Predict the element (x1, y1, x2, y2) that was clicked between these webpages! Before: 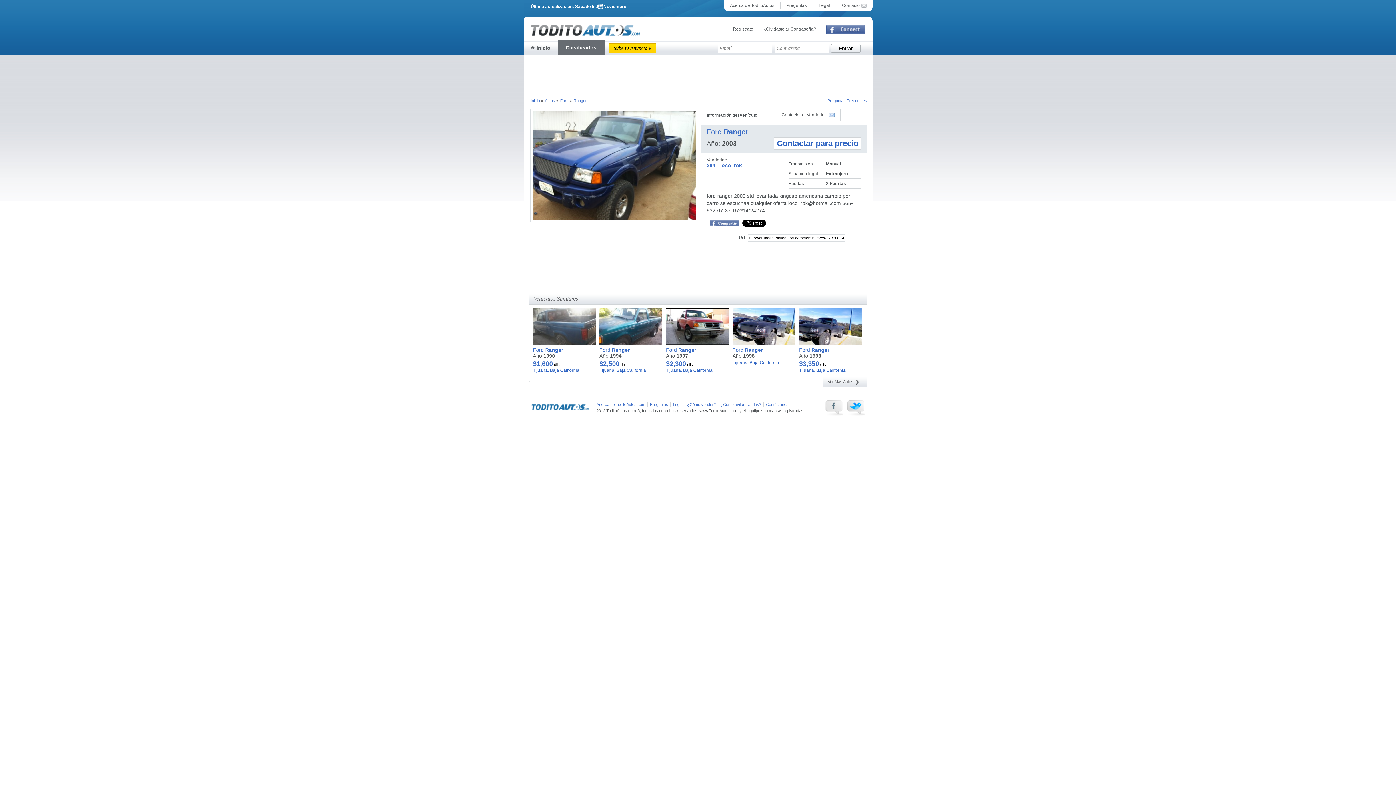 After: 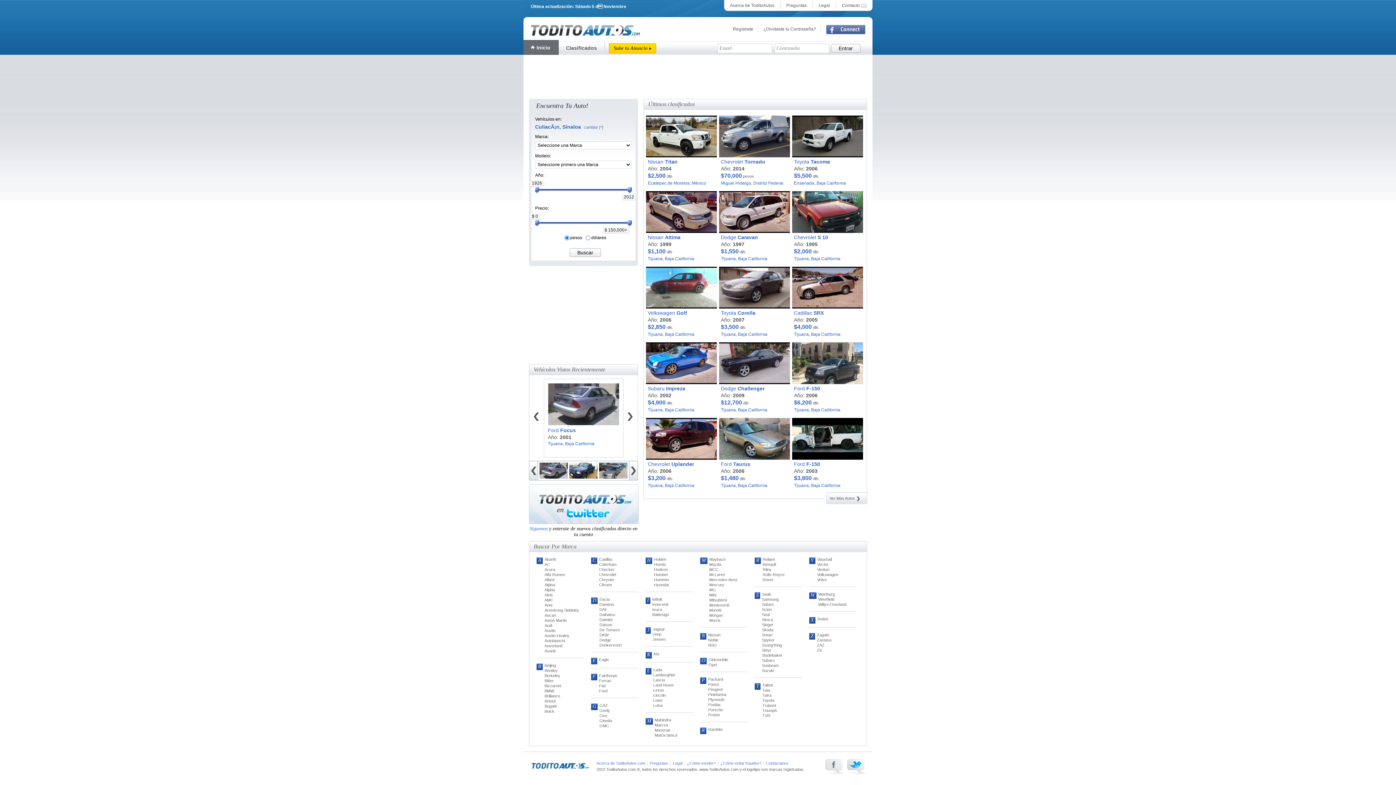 Action: label: Inicio bbox: (530, 98, 540, 102)